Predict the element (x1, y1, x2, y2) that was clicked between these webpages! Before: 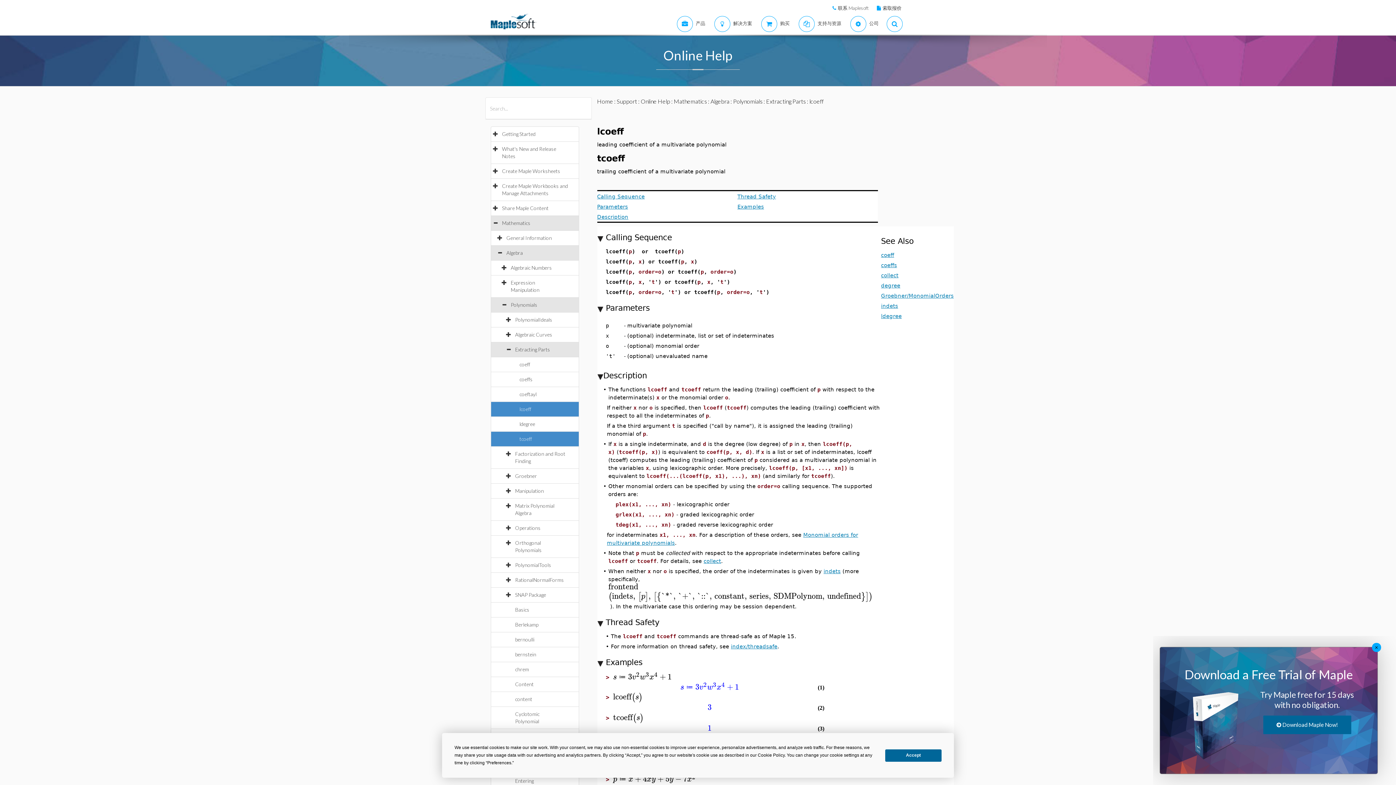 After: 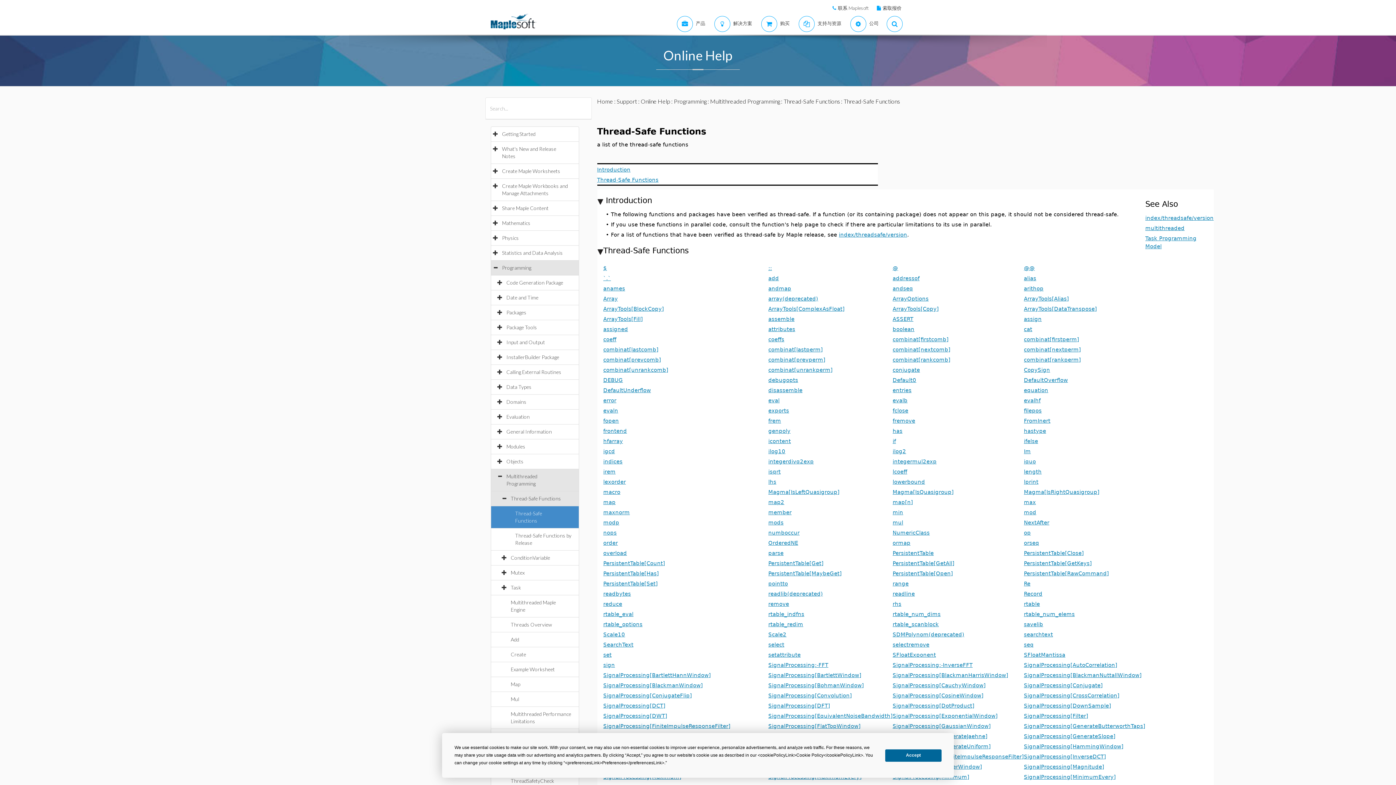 Action: bbox: (737, 639, 784, 646) label: index/threadsafe